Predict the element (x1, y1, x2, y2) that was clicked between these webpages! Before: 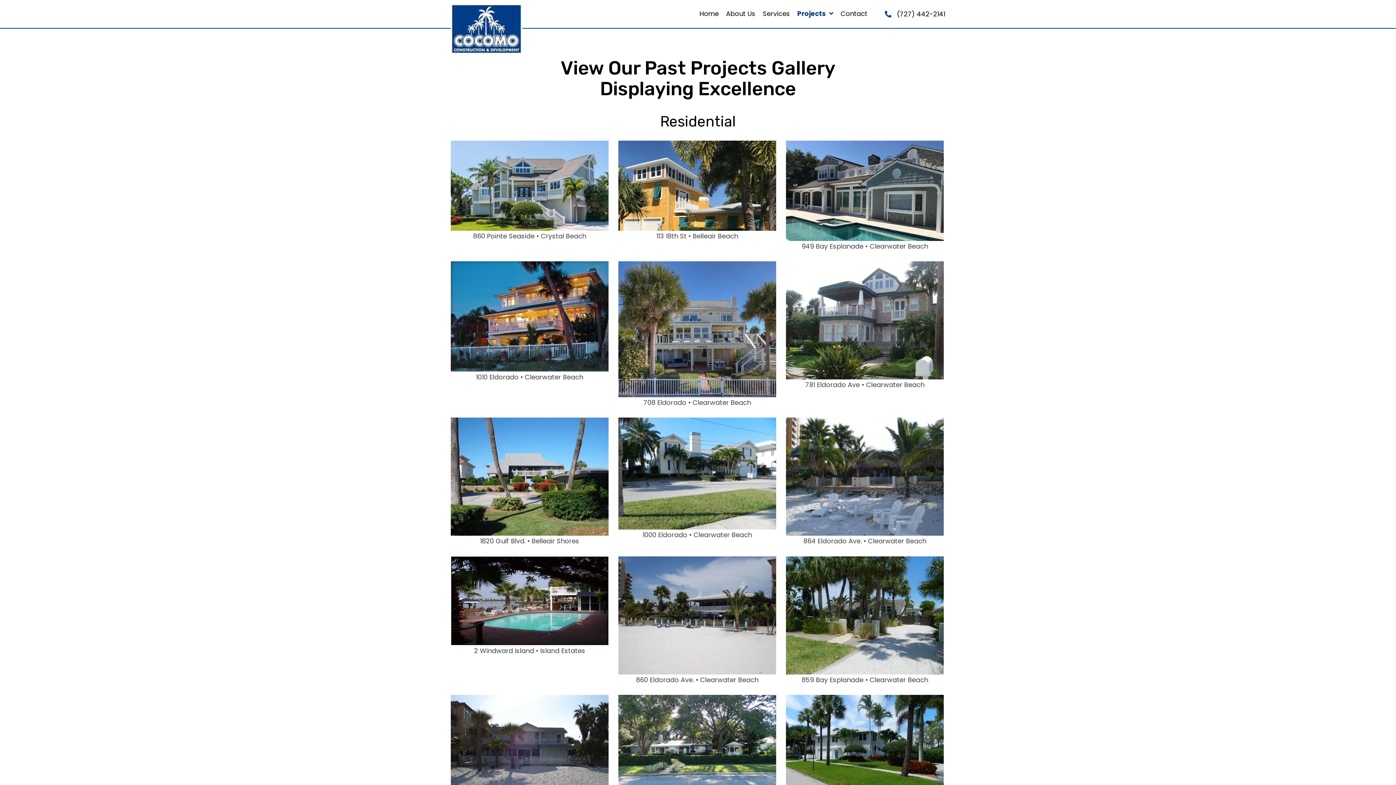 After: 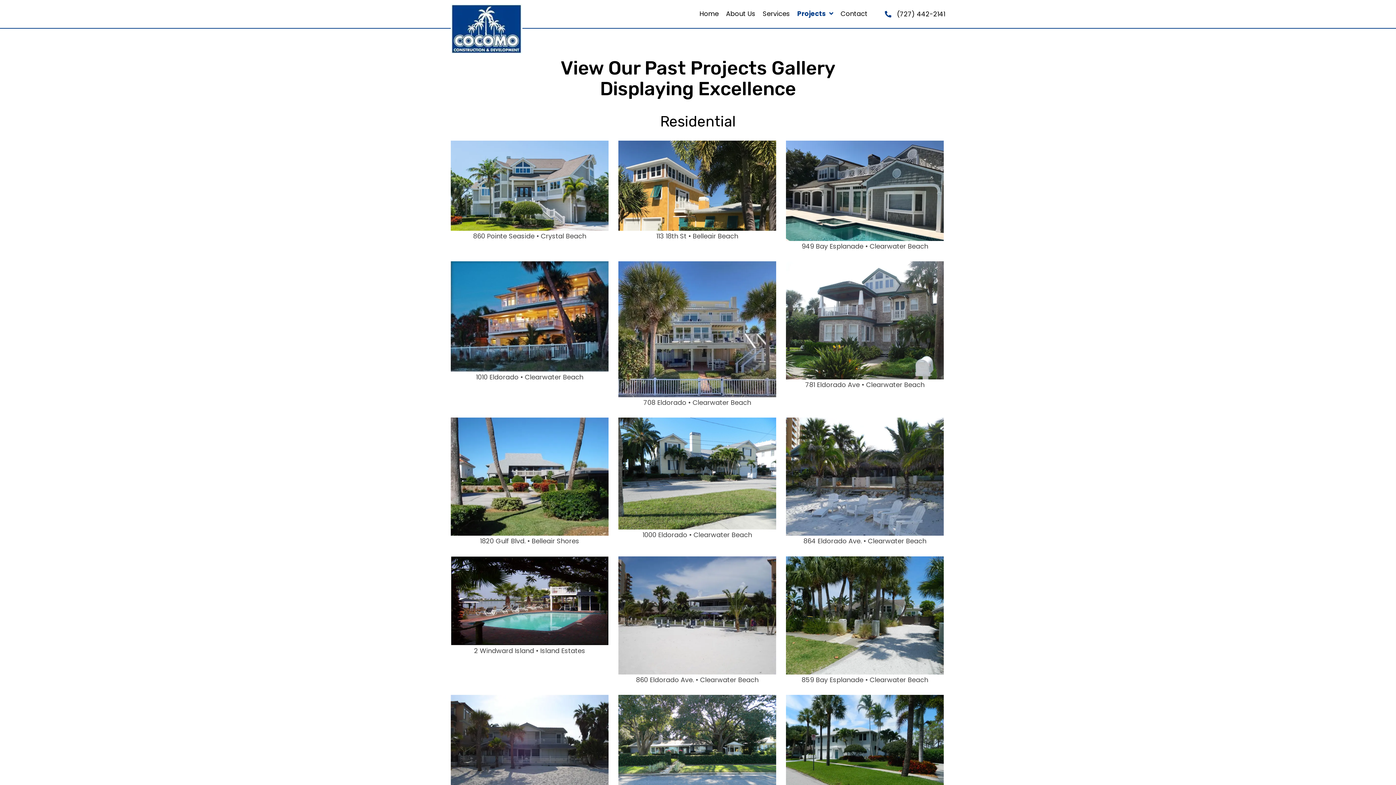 Action: label: Projects bbox: (797, 6, 833, 17)